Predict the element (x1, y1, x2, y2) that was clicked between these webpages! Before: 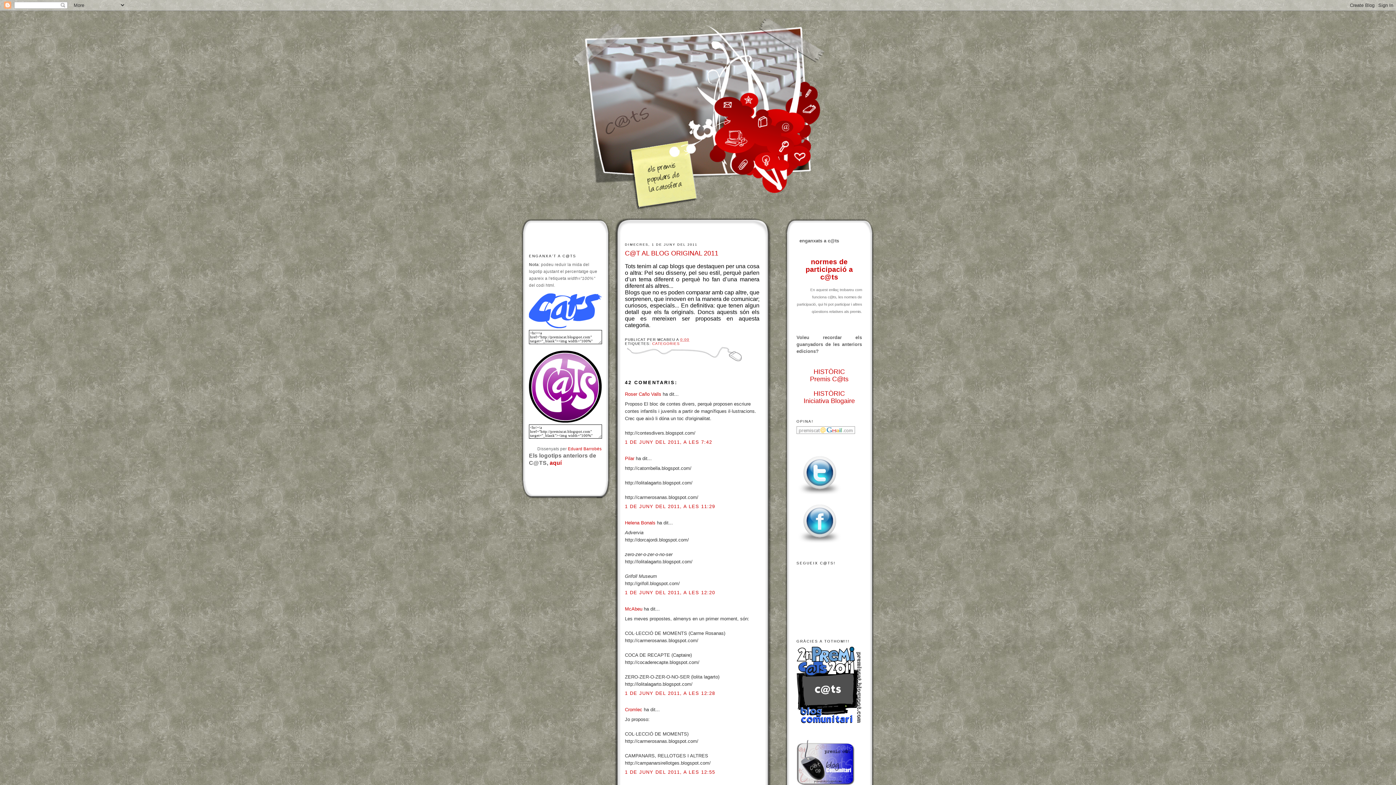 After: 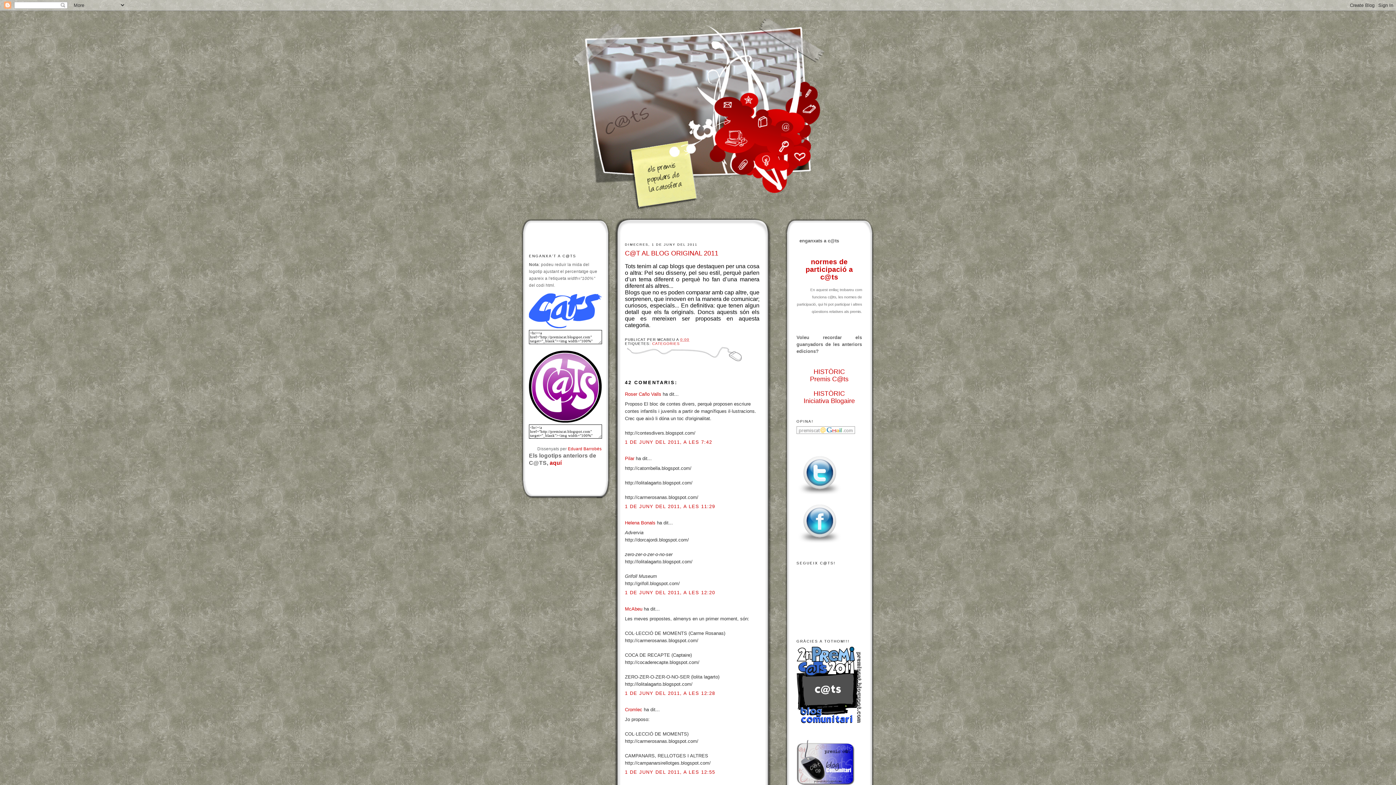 Action: label: 0:00 bbox: (680, 337, 689, 341)